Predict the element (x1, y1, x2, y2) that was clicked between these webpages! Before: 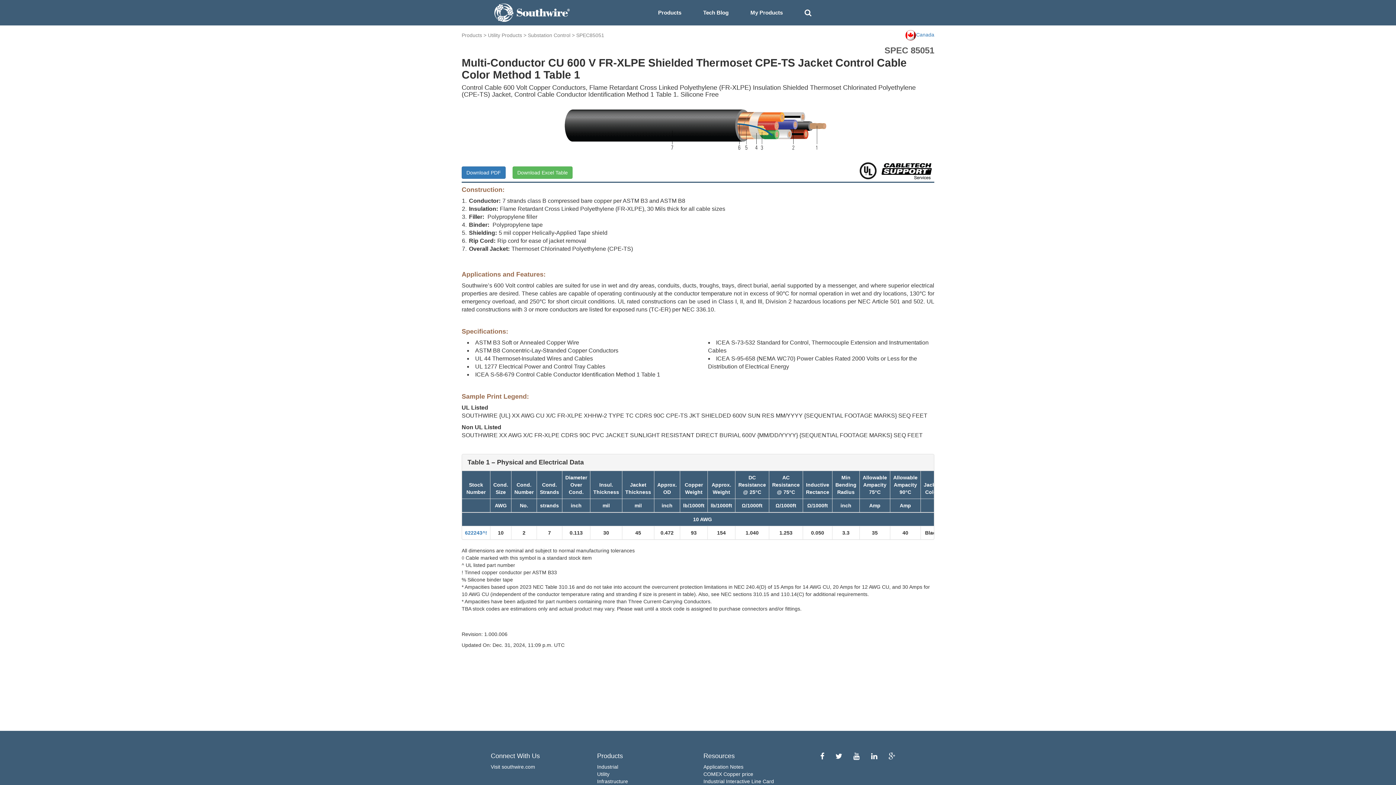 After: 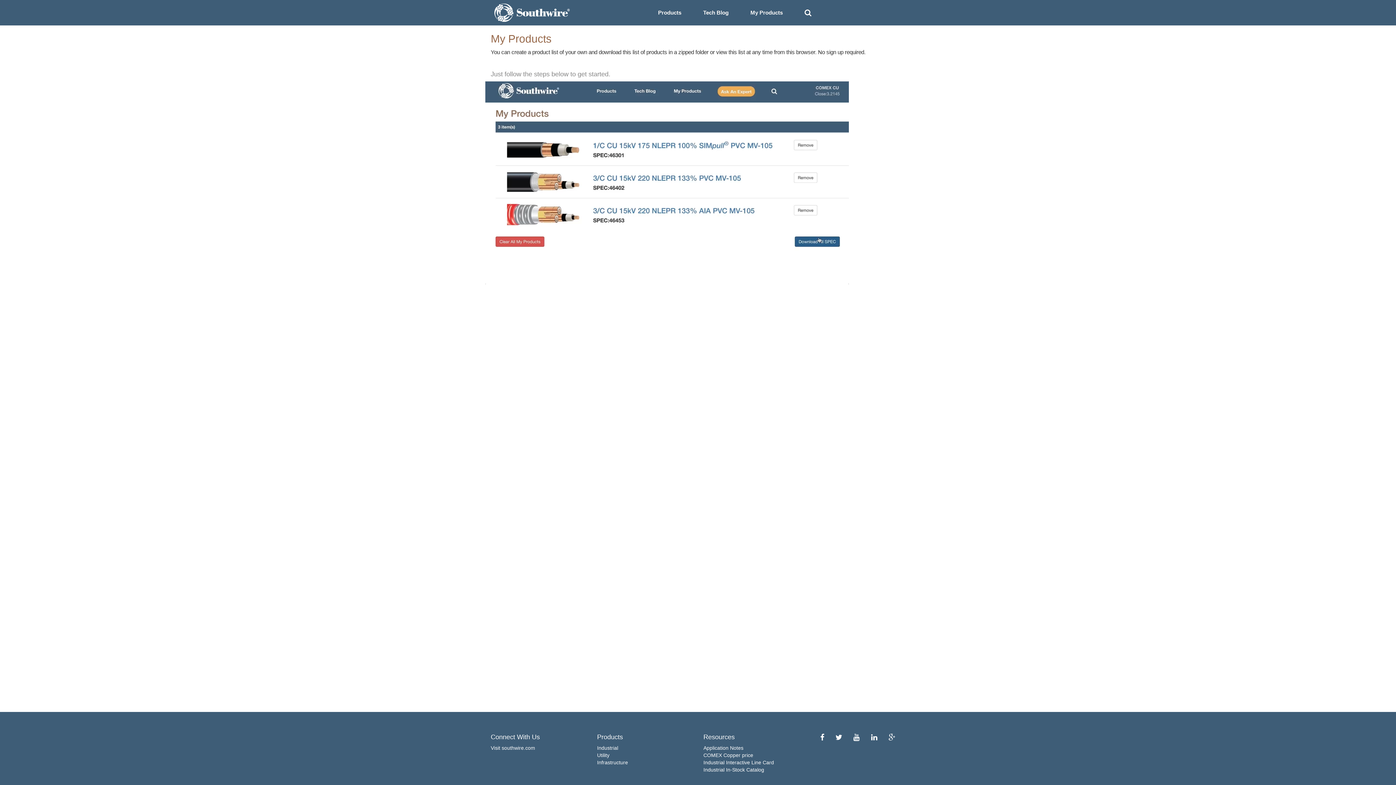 Action: bbox: (739, 3, 793, 21) label: My Products